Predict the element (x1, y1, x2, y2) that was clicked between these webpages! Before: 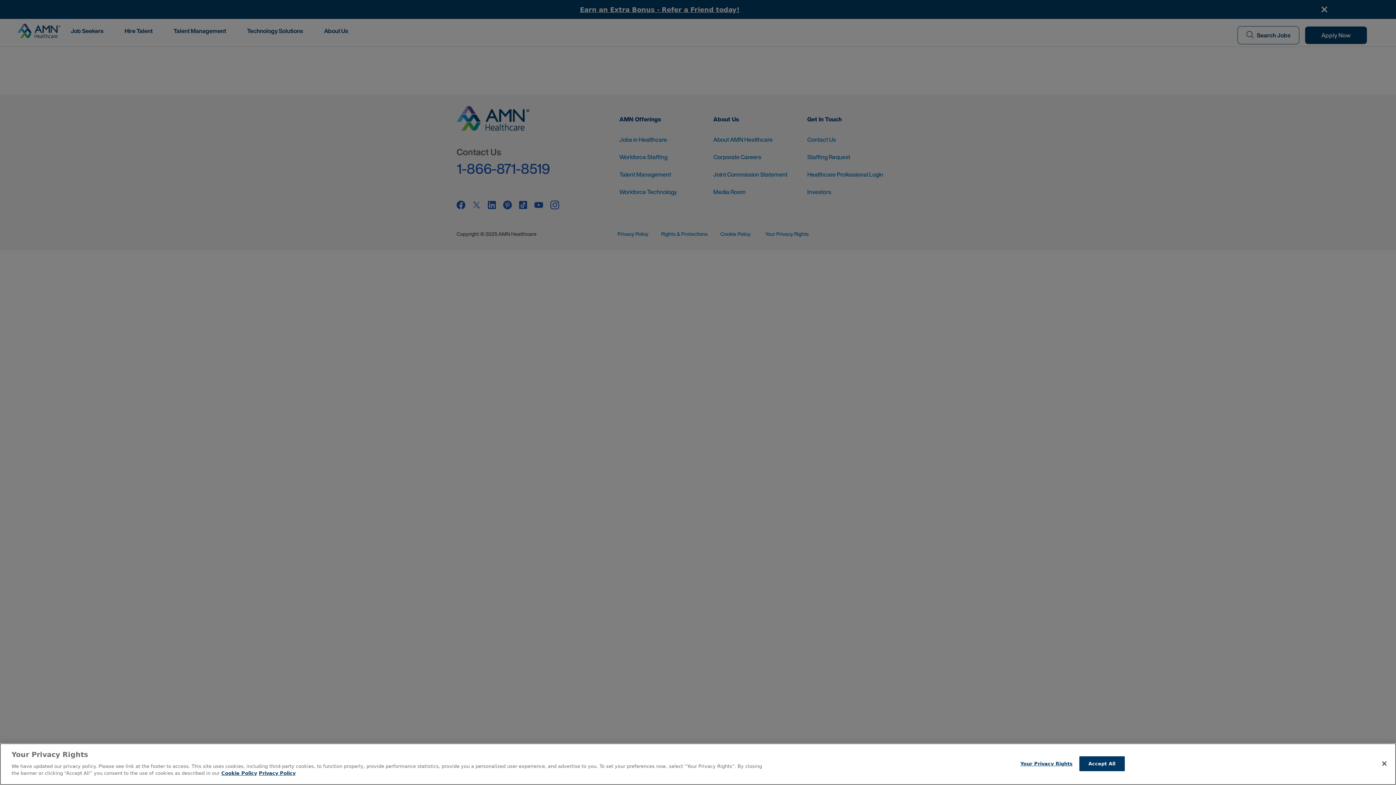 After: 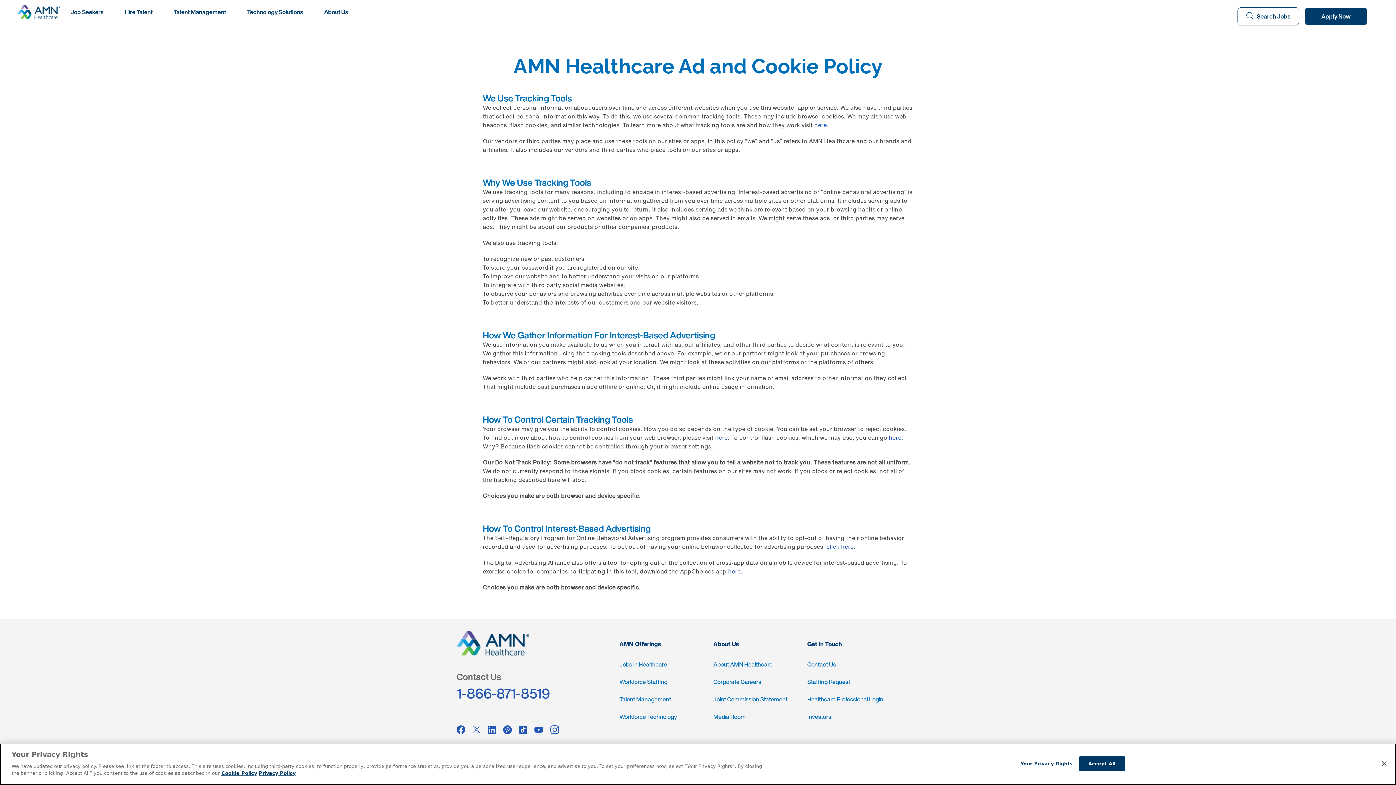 Action: bbox: (221, 770, 257, 776) label: More information about your Privacy Rights